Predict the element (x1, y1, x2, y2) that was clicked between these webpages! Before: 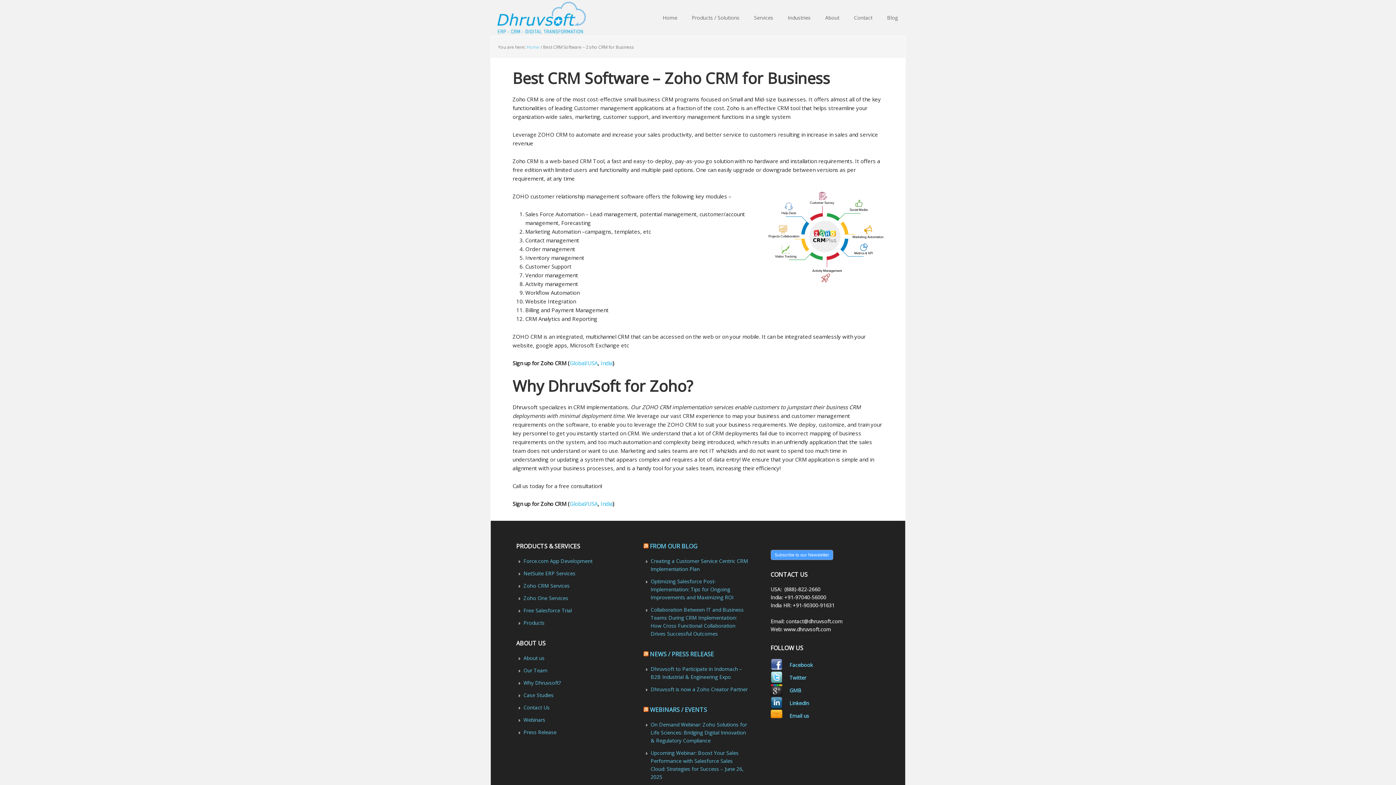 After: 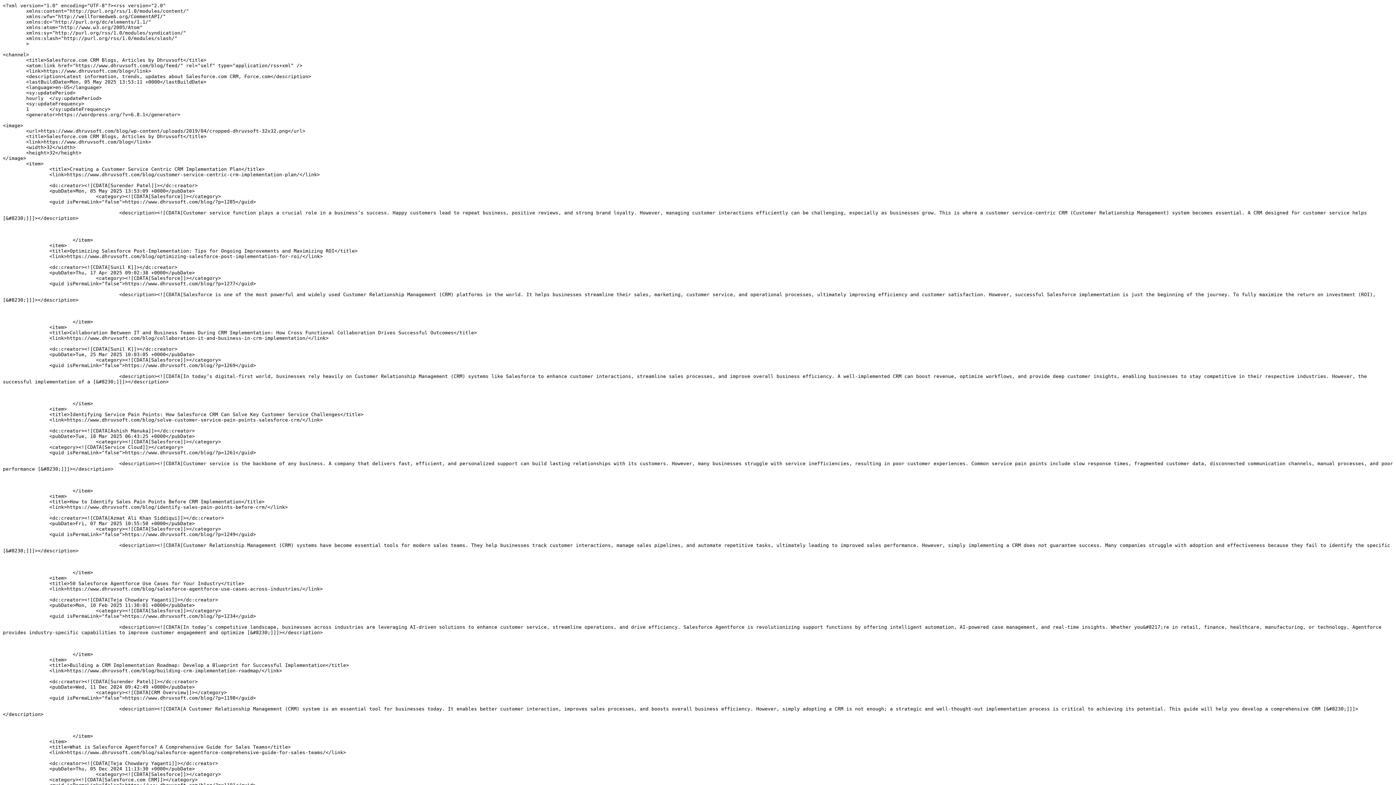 Action: bbox: (643, 542, 648, 550)